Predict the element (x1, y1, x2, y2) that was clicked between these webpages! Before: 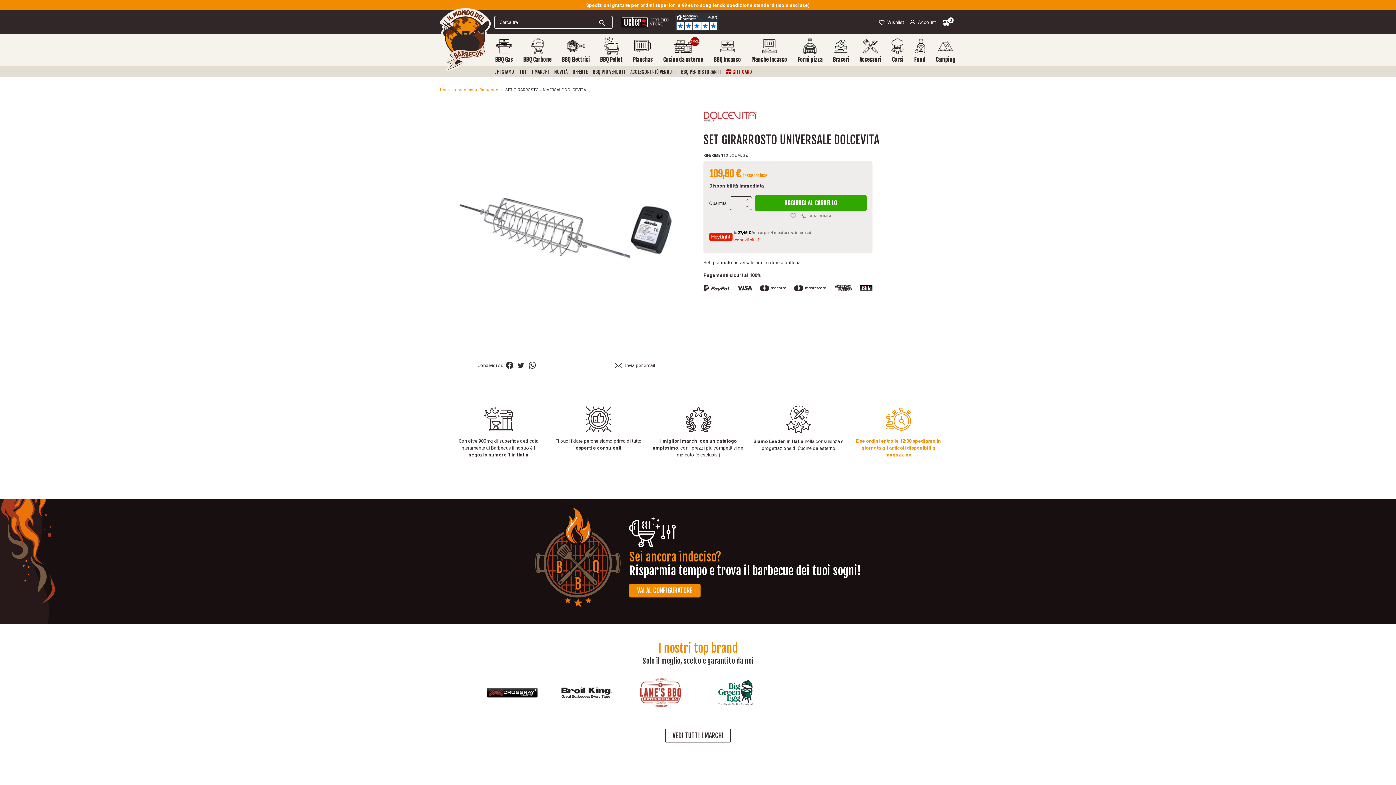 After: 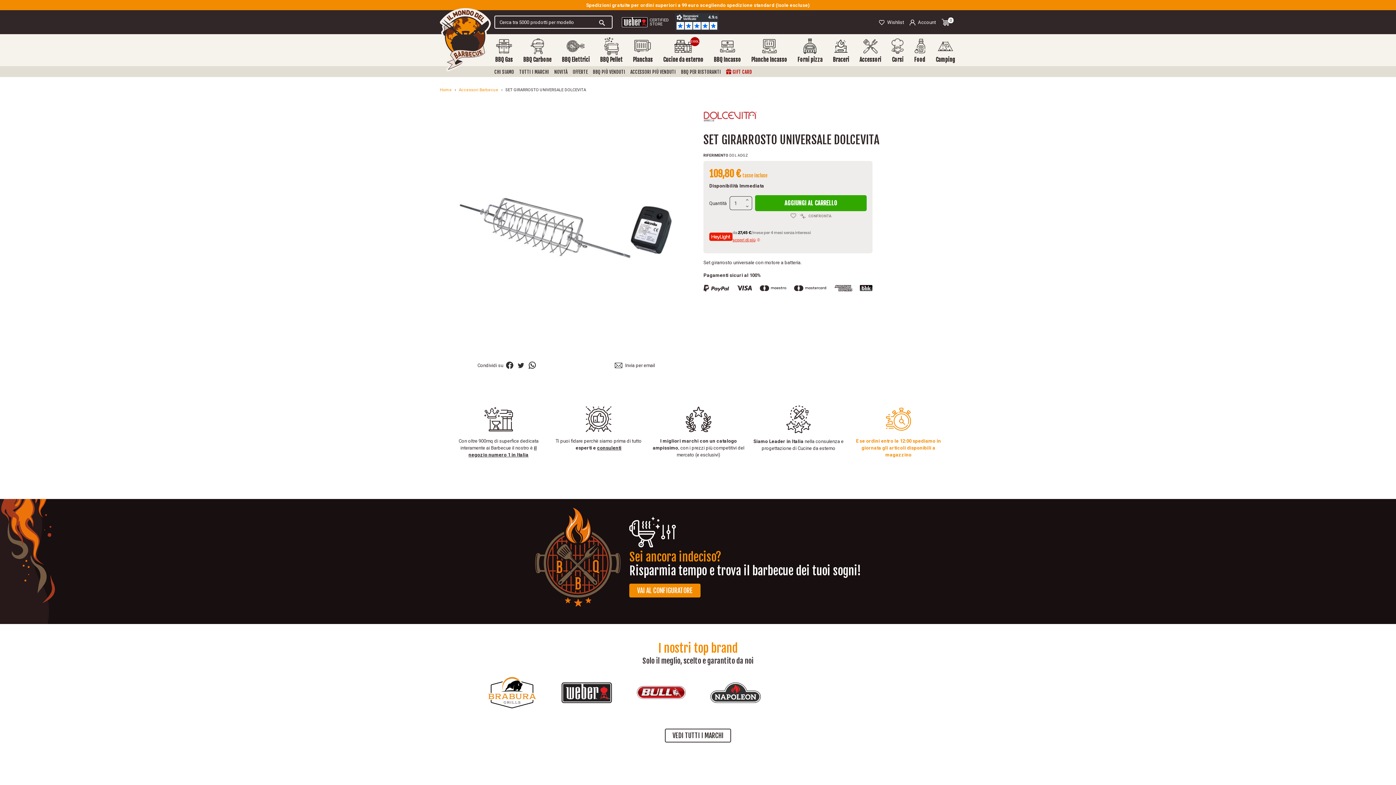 Action: label: Whatsapp bbox: (528, 361, 535, 369)